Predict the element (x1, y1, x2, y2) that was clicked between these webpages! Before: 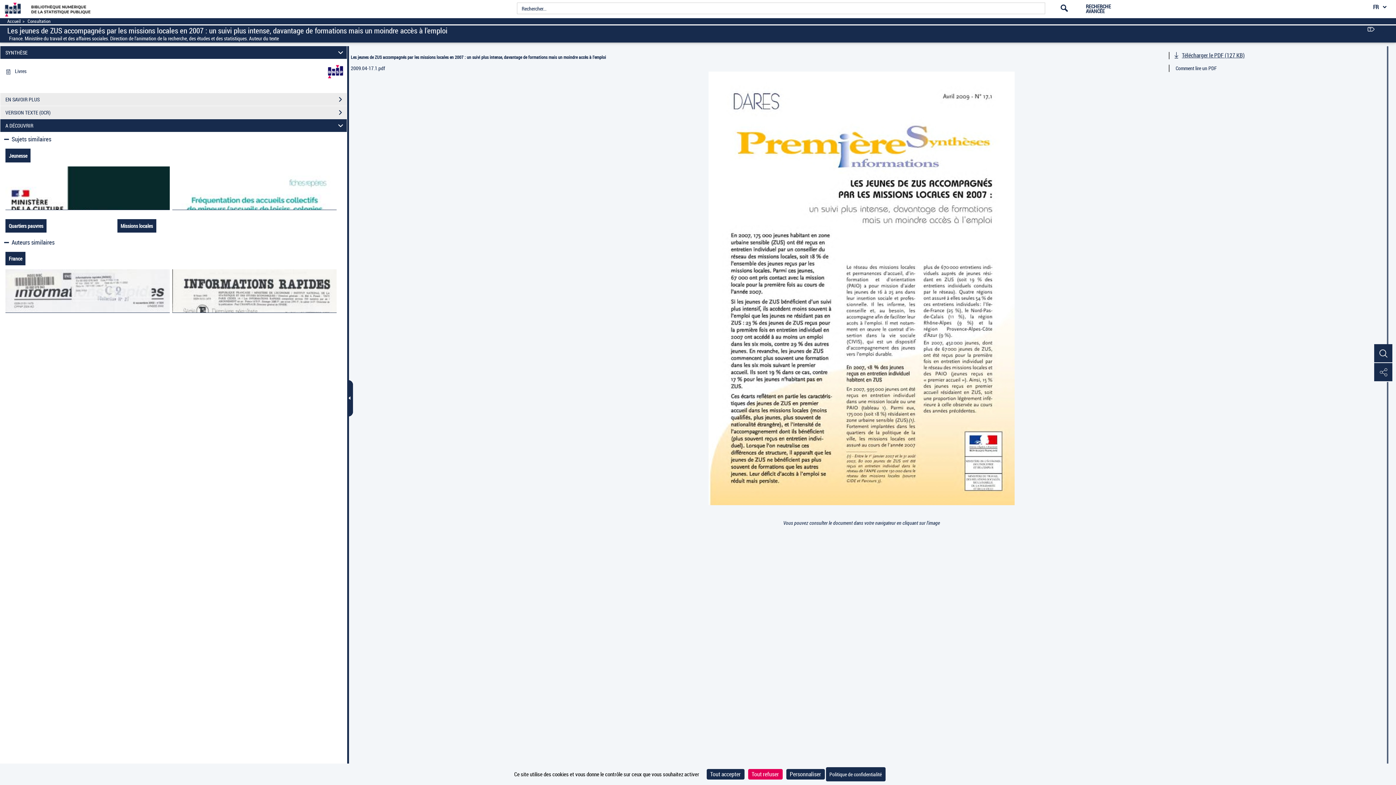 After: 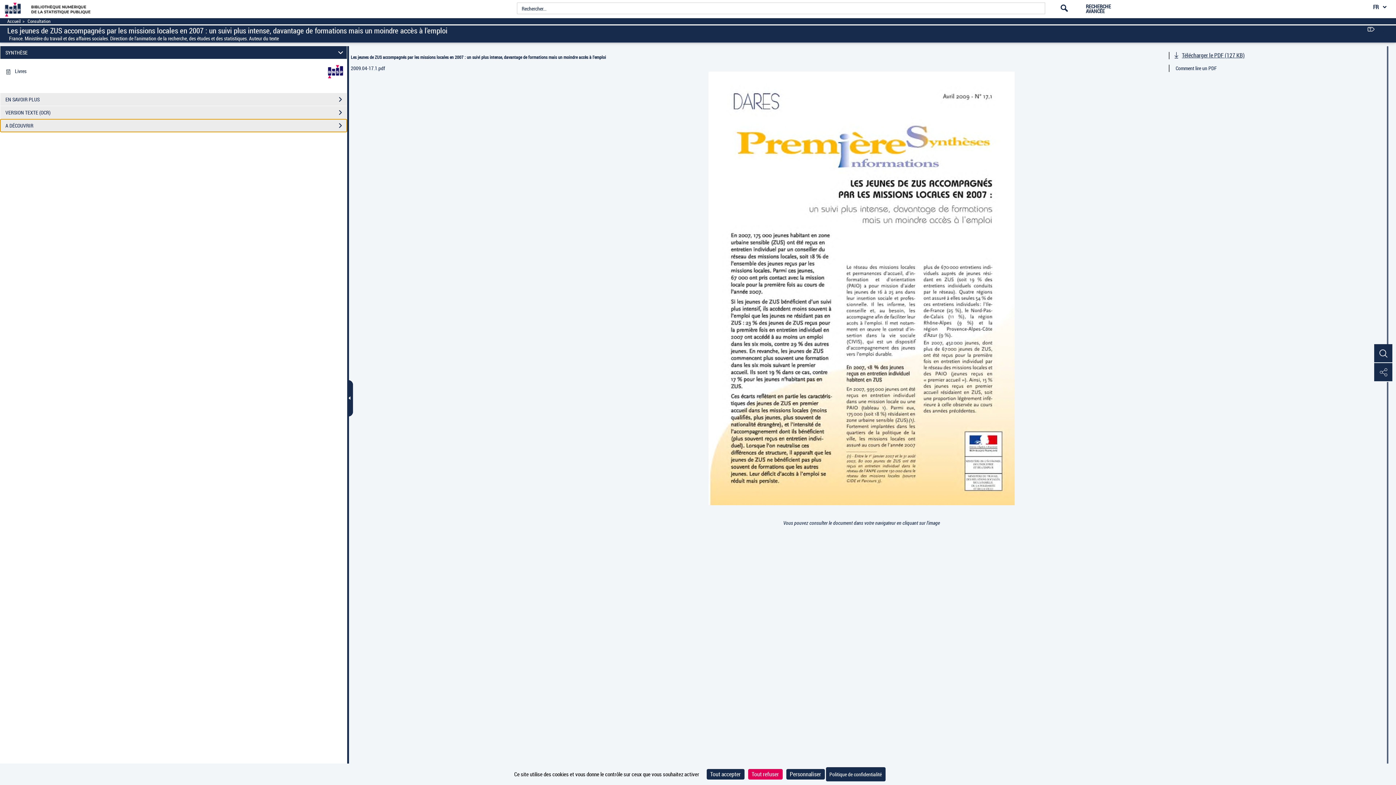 Action: label: A DÉCOUVRIR bbox: (0, 119, 346, 132)